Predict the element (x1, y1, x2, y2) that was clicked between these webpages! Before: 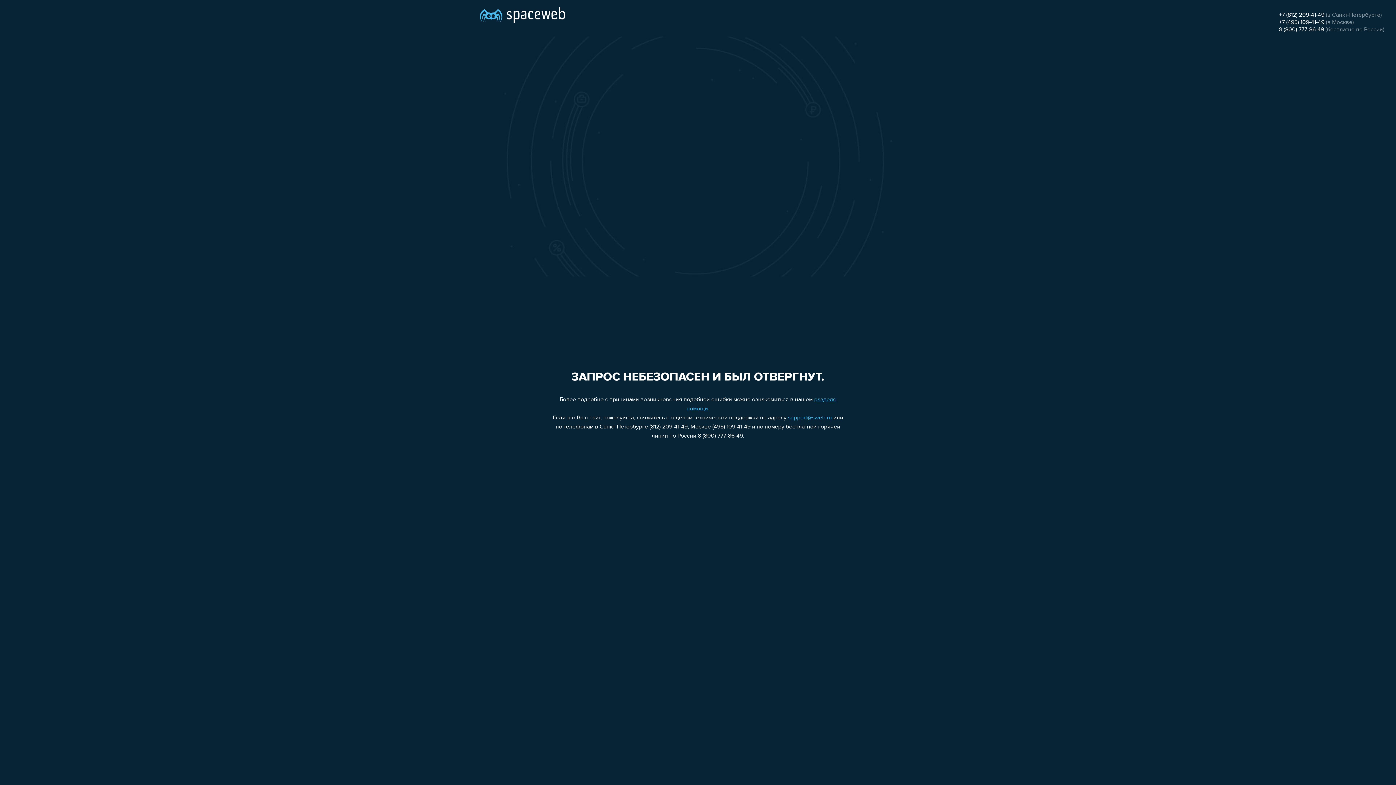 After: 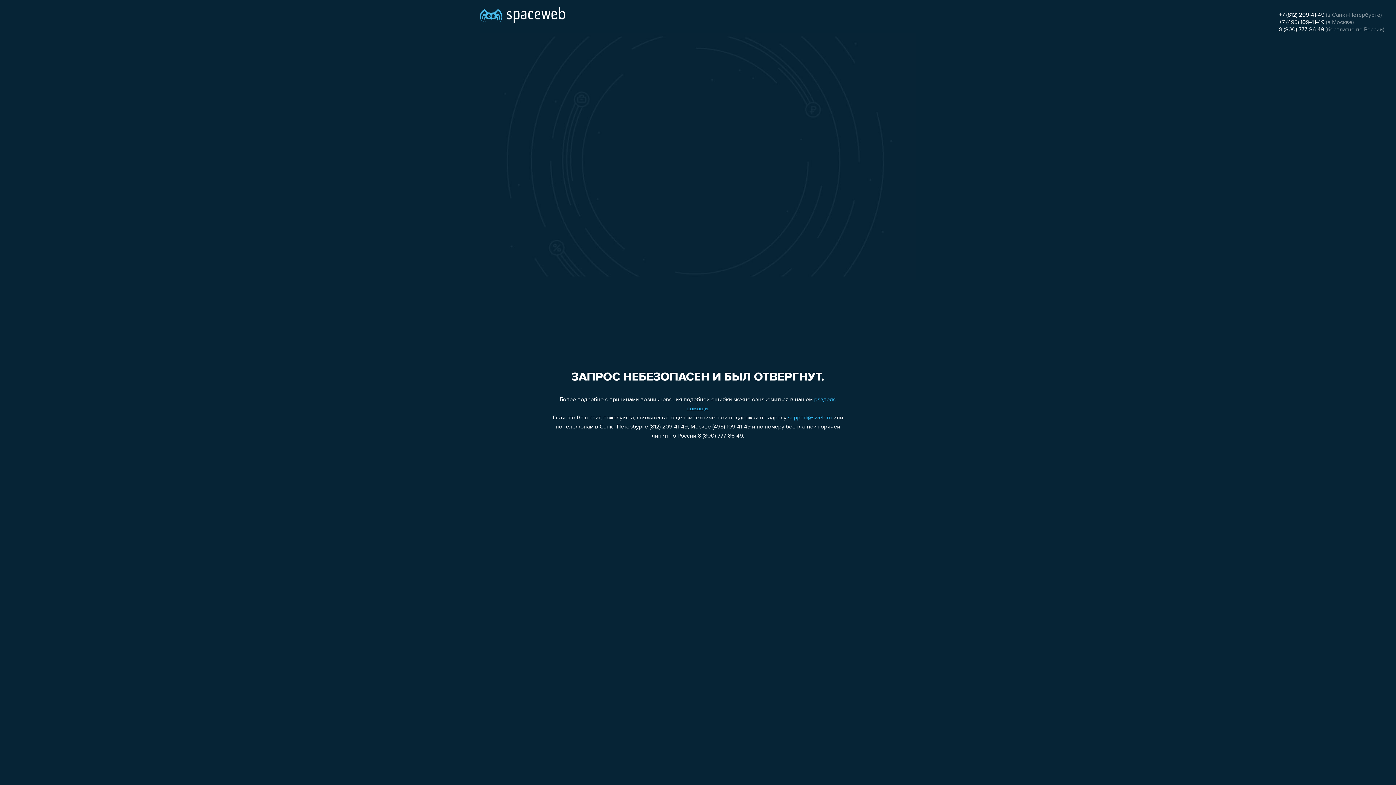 Action: label: support@sweb.ru bbox: (788, 415, 832, 421)